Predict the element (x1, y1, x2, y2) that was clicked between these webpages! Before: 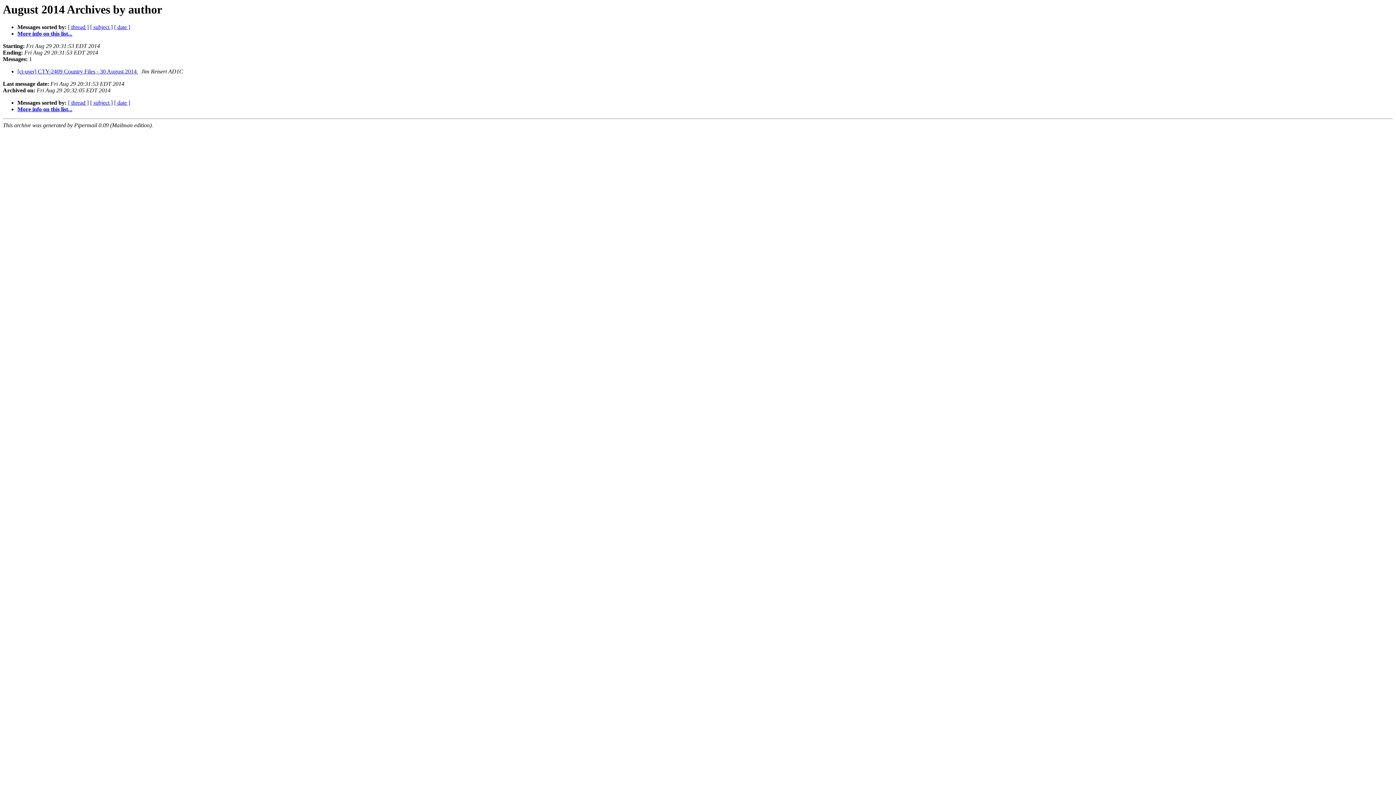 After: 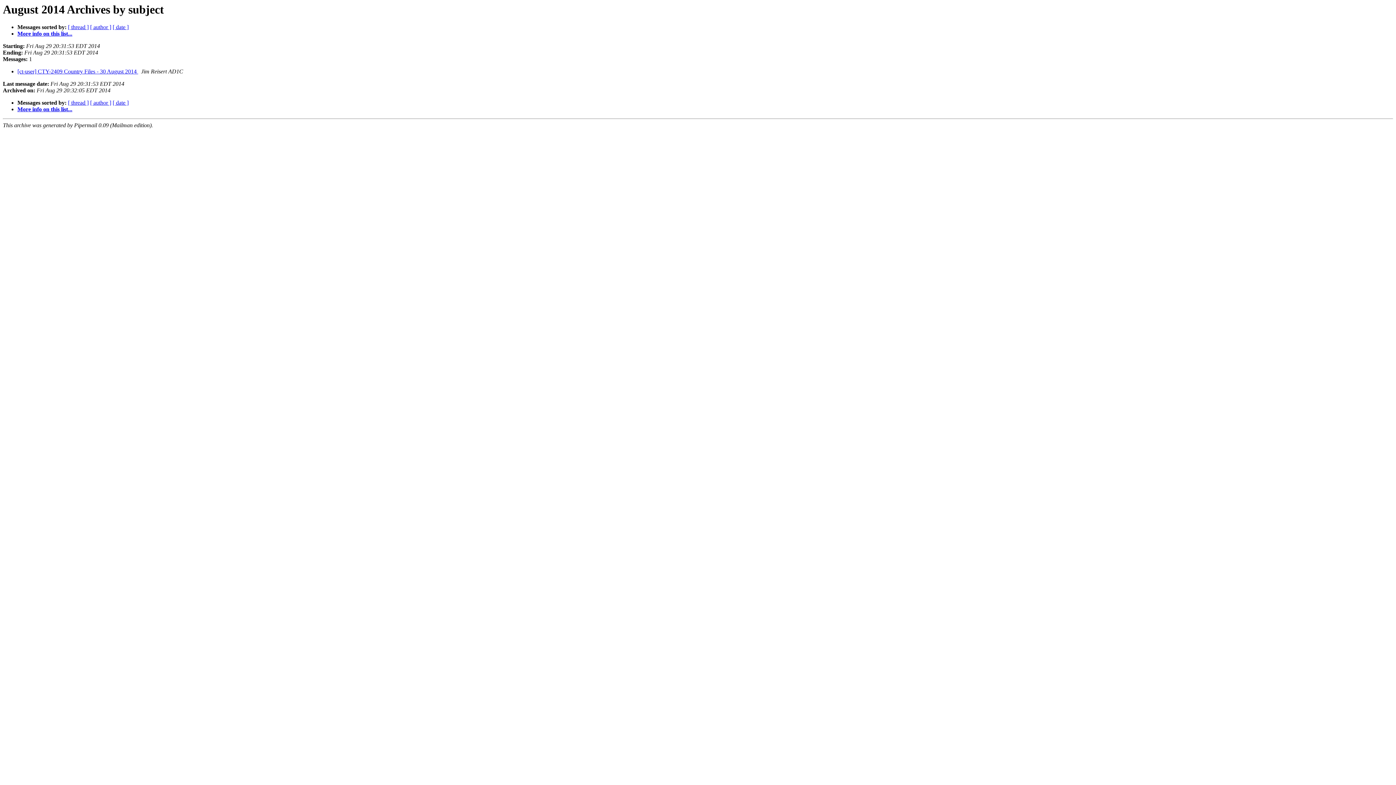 Action: label: [ subject ] bbox: (90, 24, 112, 30)